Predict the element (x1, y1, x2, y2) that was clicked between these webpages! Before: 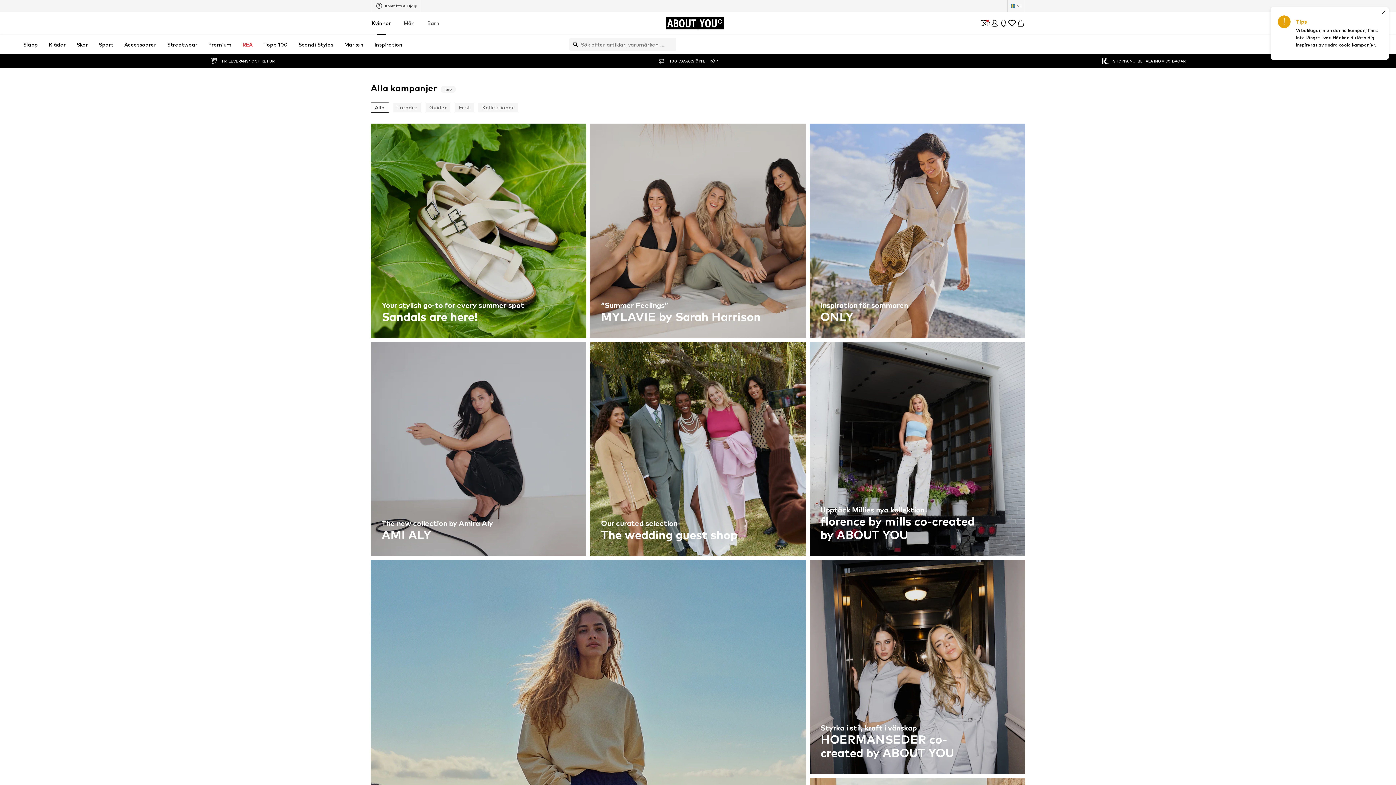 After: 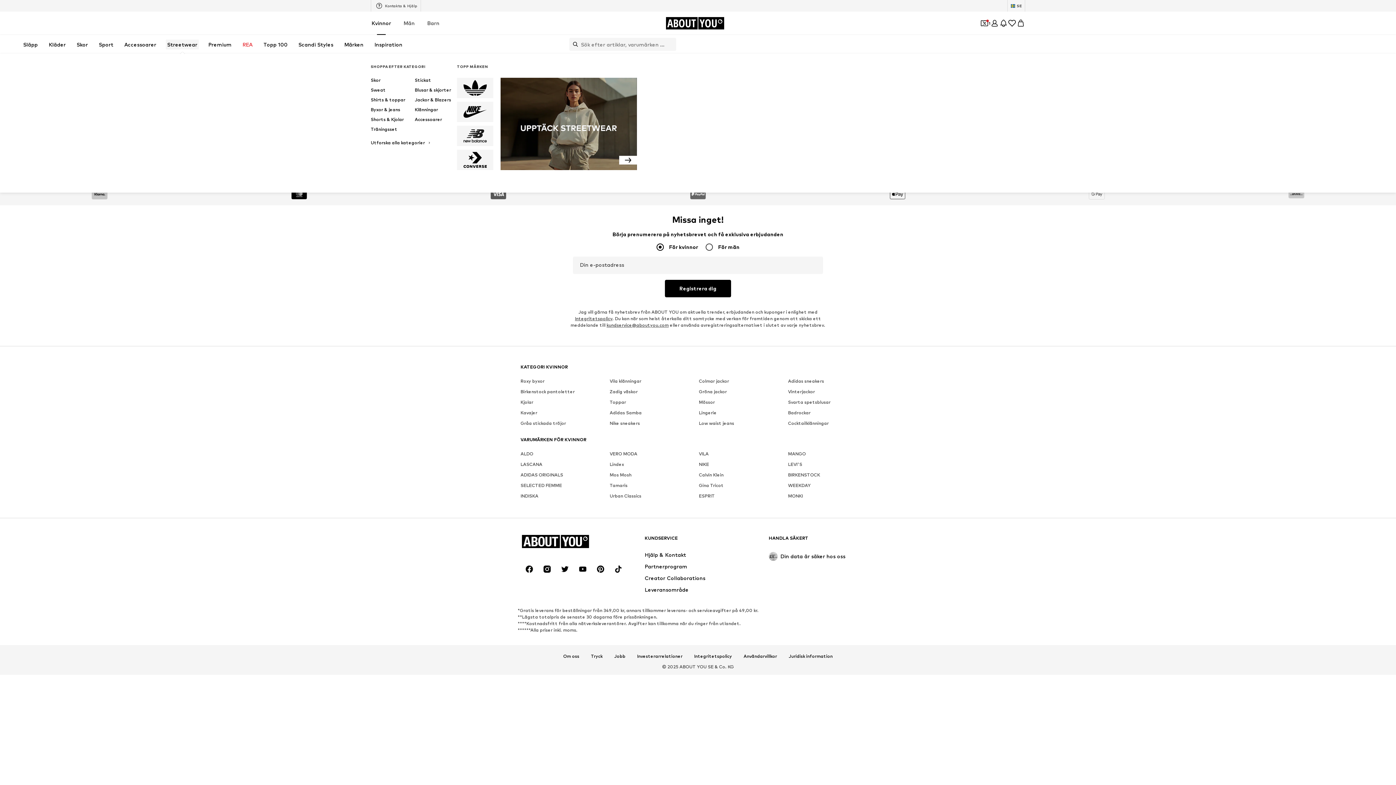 Action: label: Streetwear bbox: (165, 39, 198, 49)